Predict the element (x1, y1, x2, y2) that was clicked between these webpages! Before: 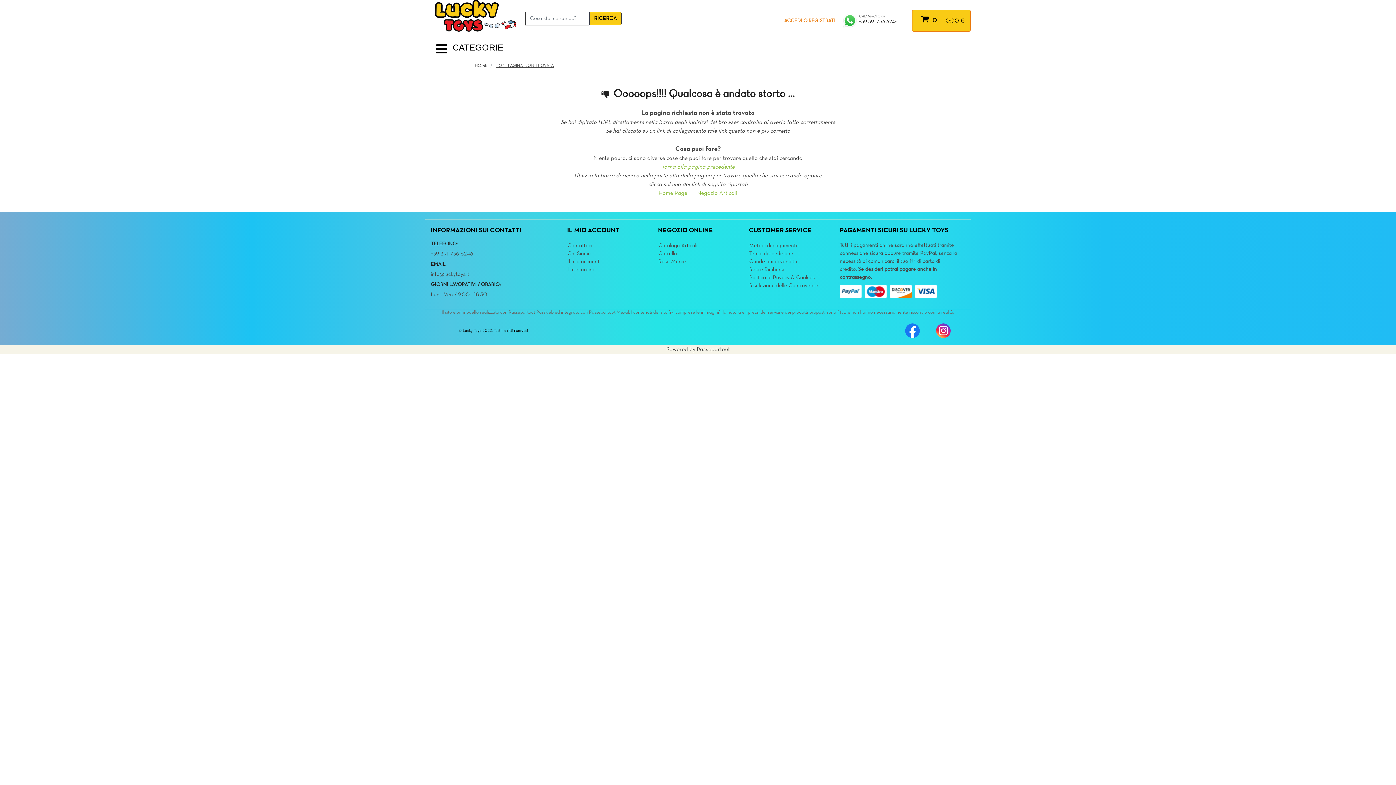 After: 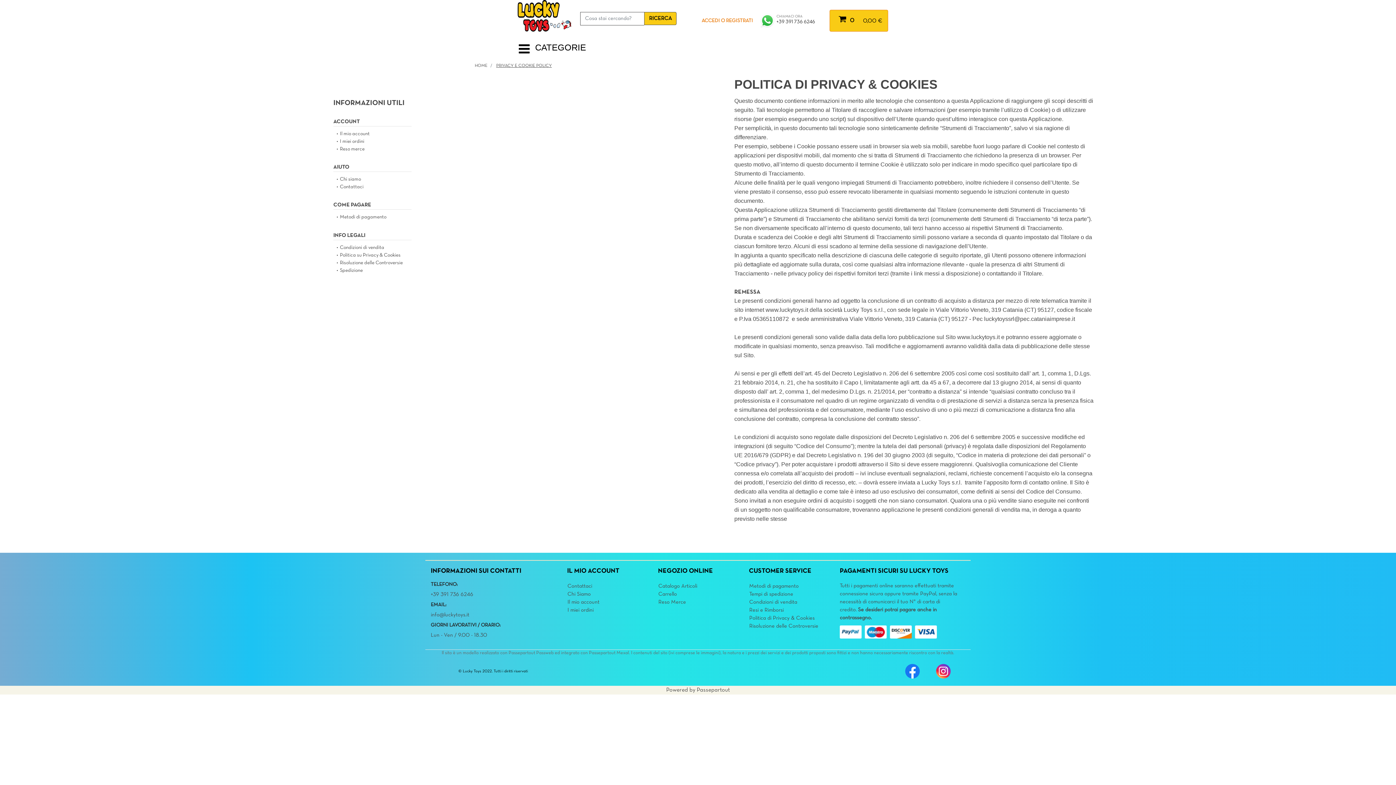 Action: bbox: (743, 273, 821, 281) label: Politica di Privacy & Cookies